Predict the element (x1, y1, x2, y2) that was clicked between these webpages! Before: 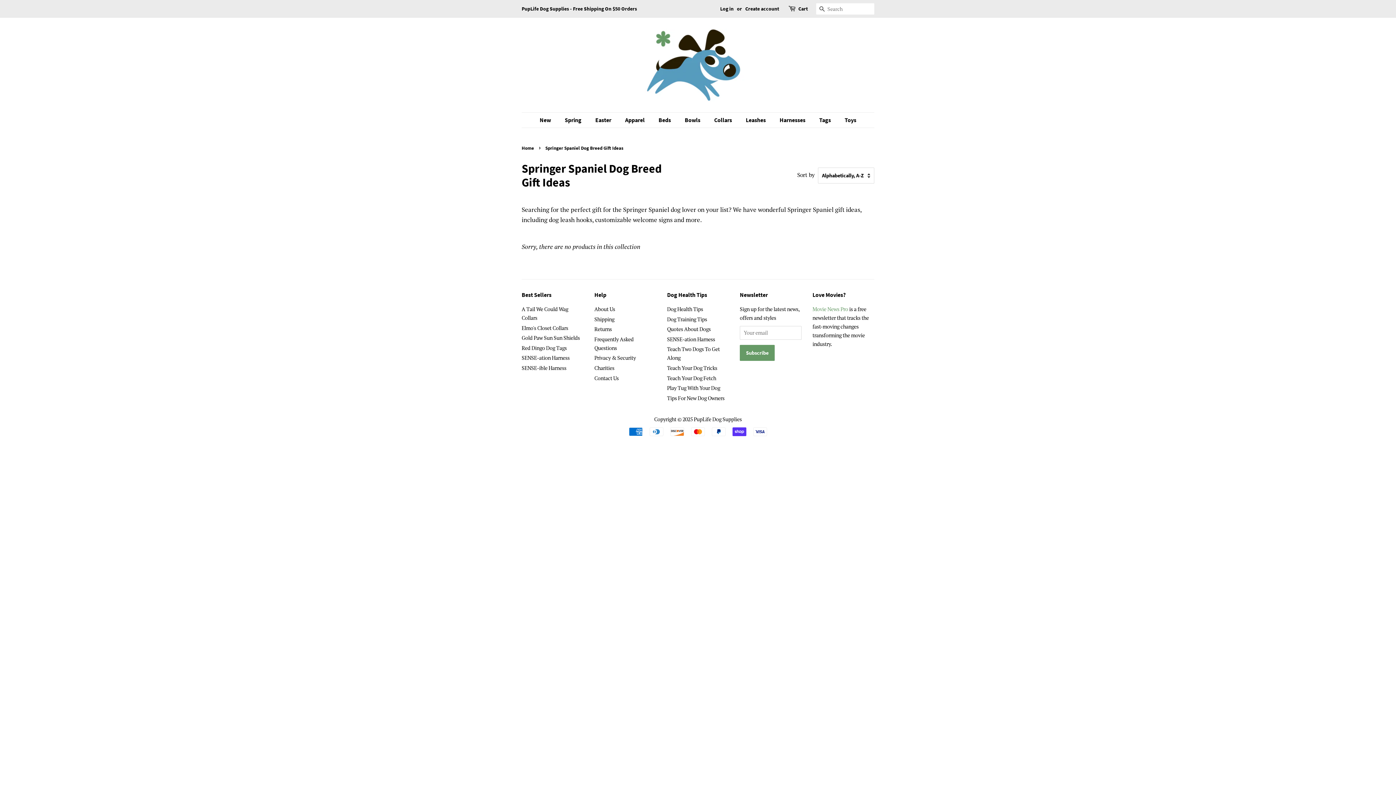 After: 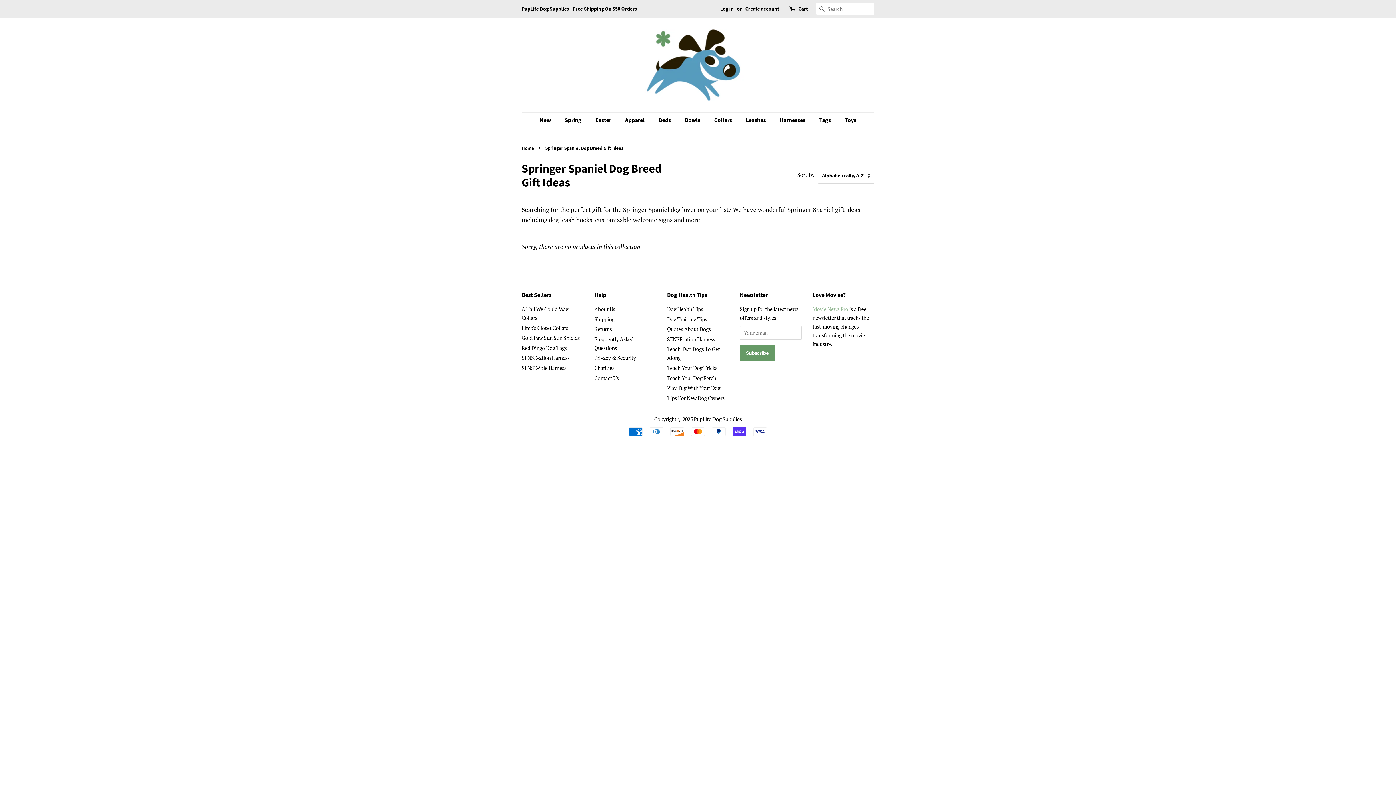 Action: bbox: (812, 305, 848, 312) label: Movie News Pro